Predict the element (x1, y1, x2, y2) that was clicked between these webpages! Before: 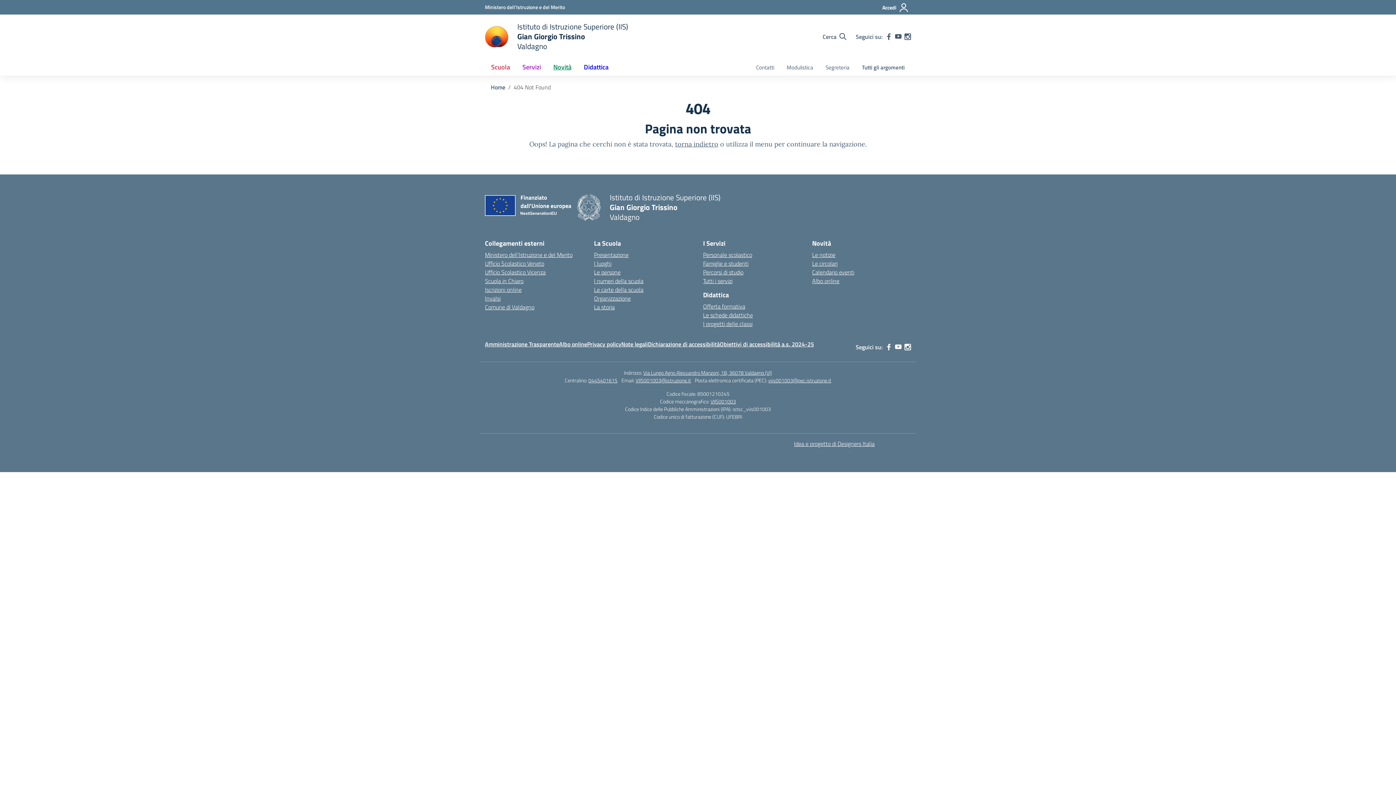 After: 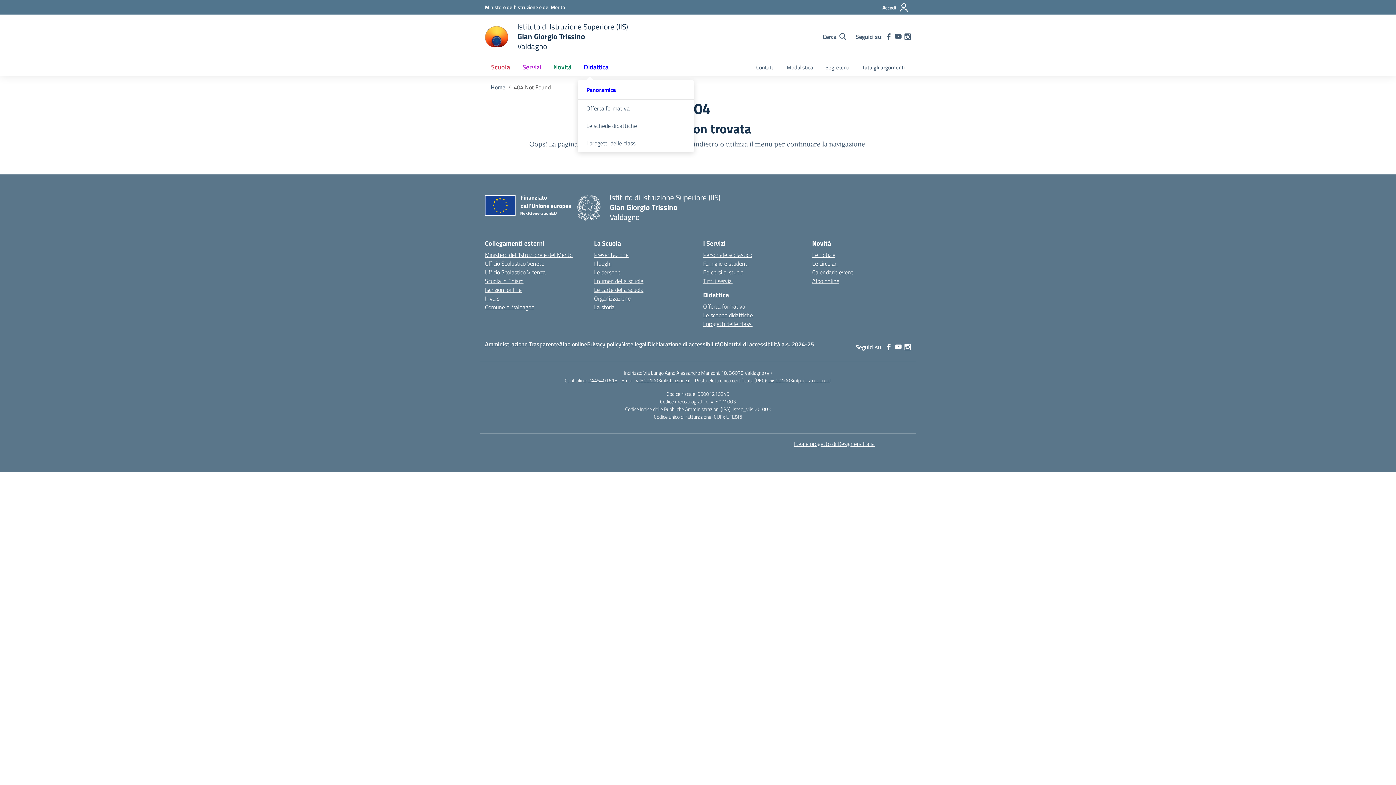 Action: label: Didattica bbox: (577, 58, 614, 75)